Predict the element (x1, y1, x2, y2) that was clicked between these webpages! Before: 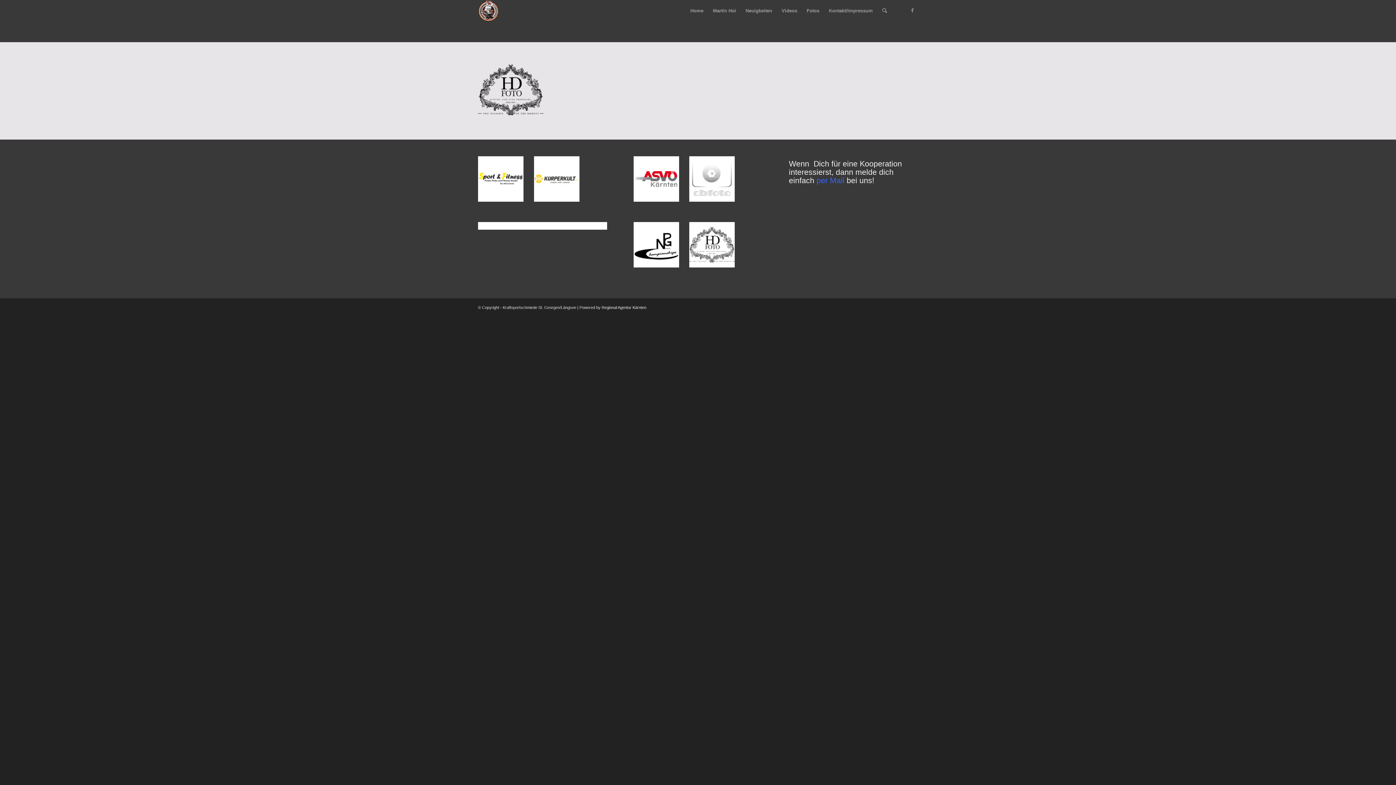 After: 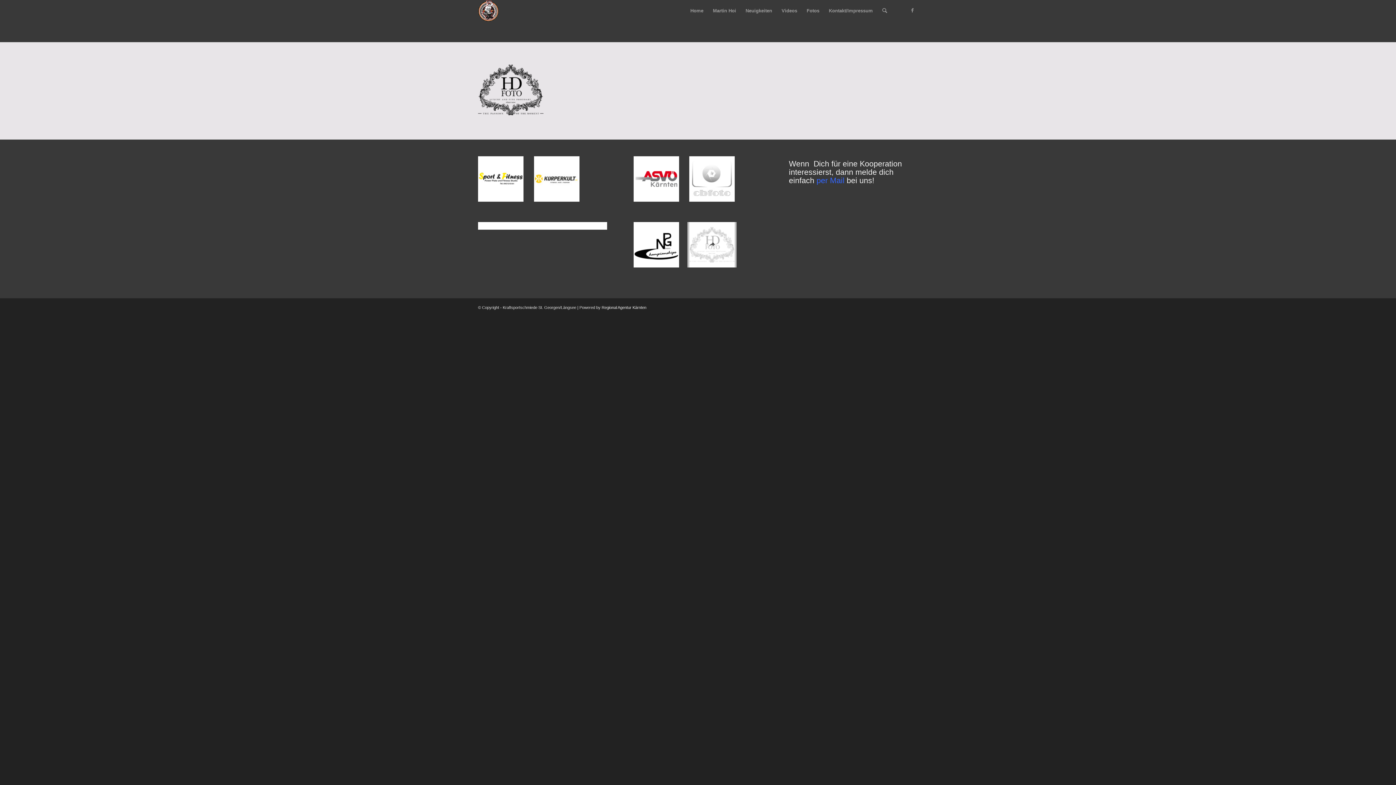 Action: bbox: (689, 222, 744, 276)